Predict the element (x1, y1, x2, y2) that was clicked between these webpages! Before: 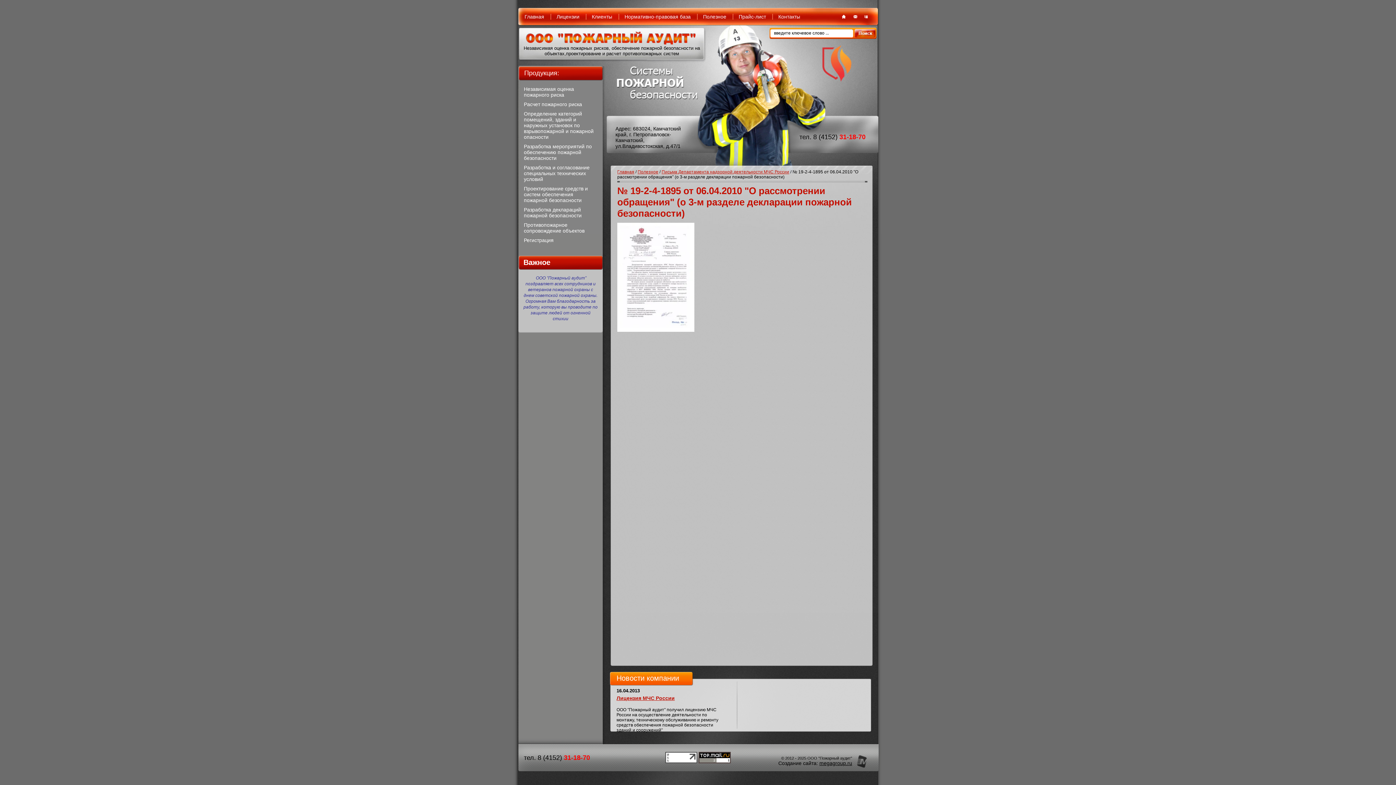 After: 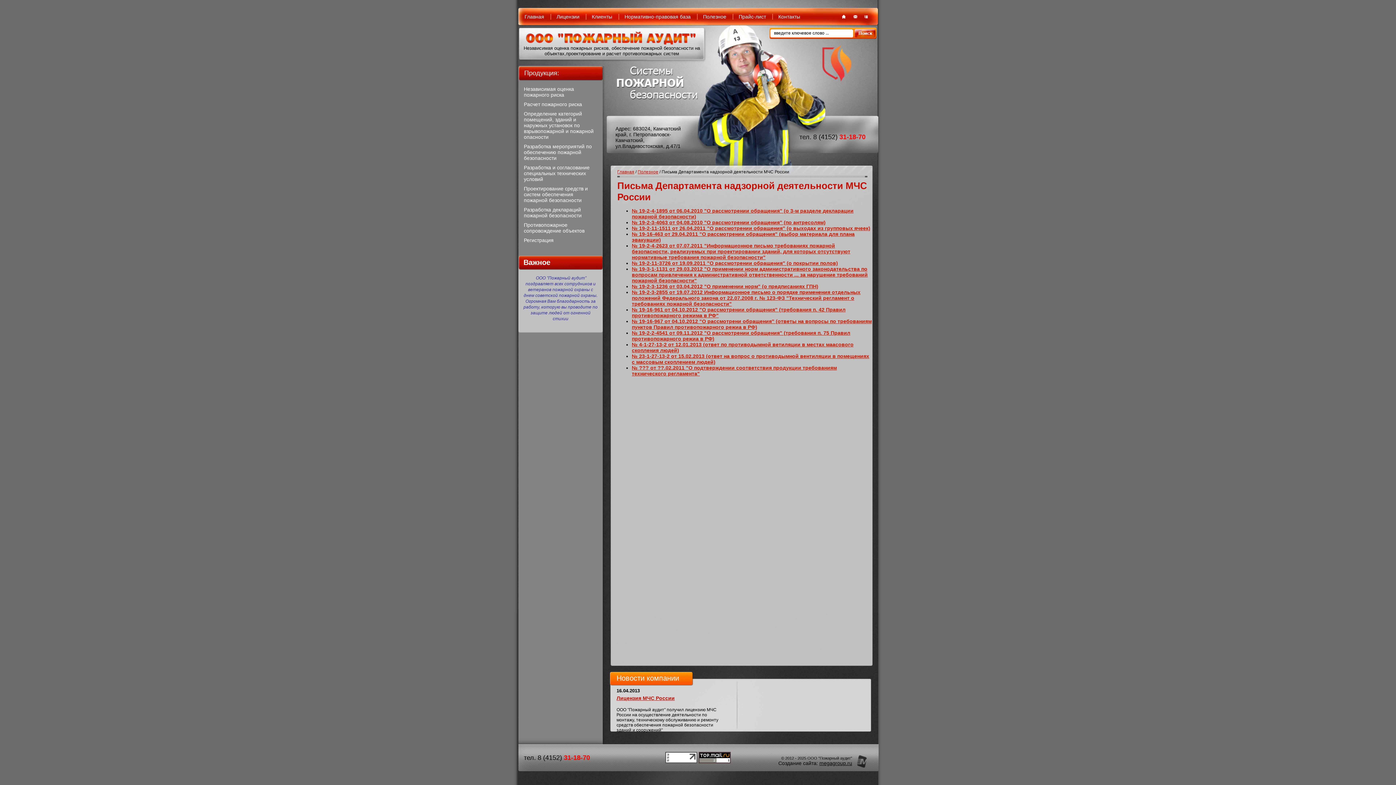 Action: label: Письма Департамента надзорной деятельности МЧС России bbox: (661, 169, 789, 174)